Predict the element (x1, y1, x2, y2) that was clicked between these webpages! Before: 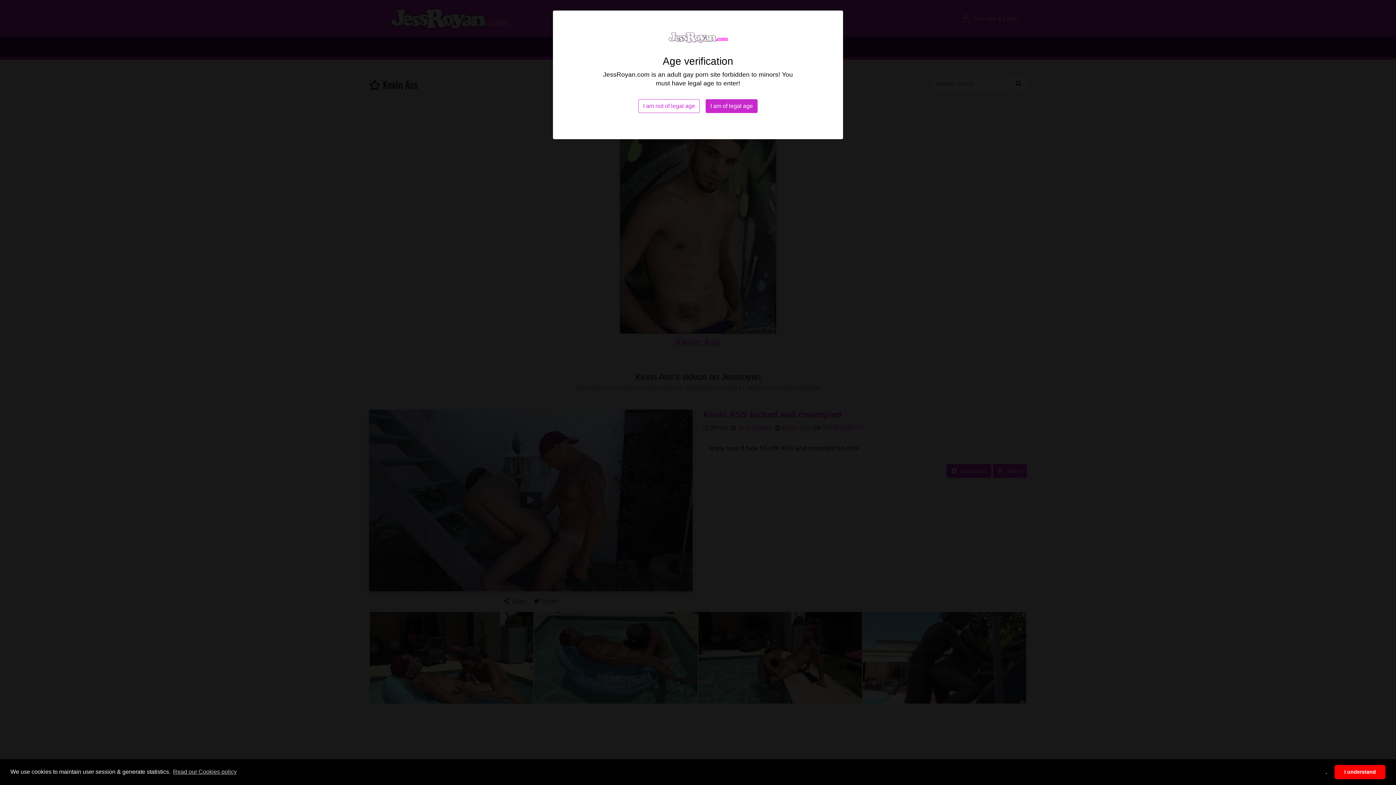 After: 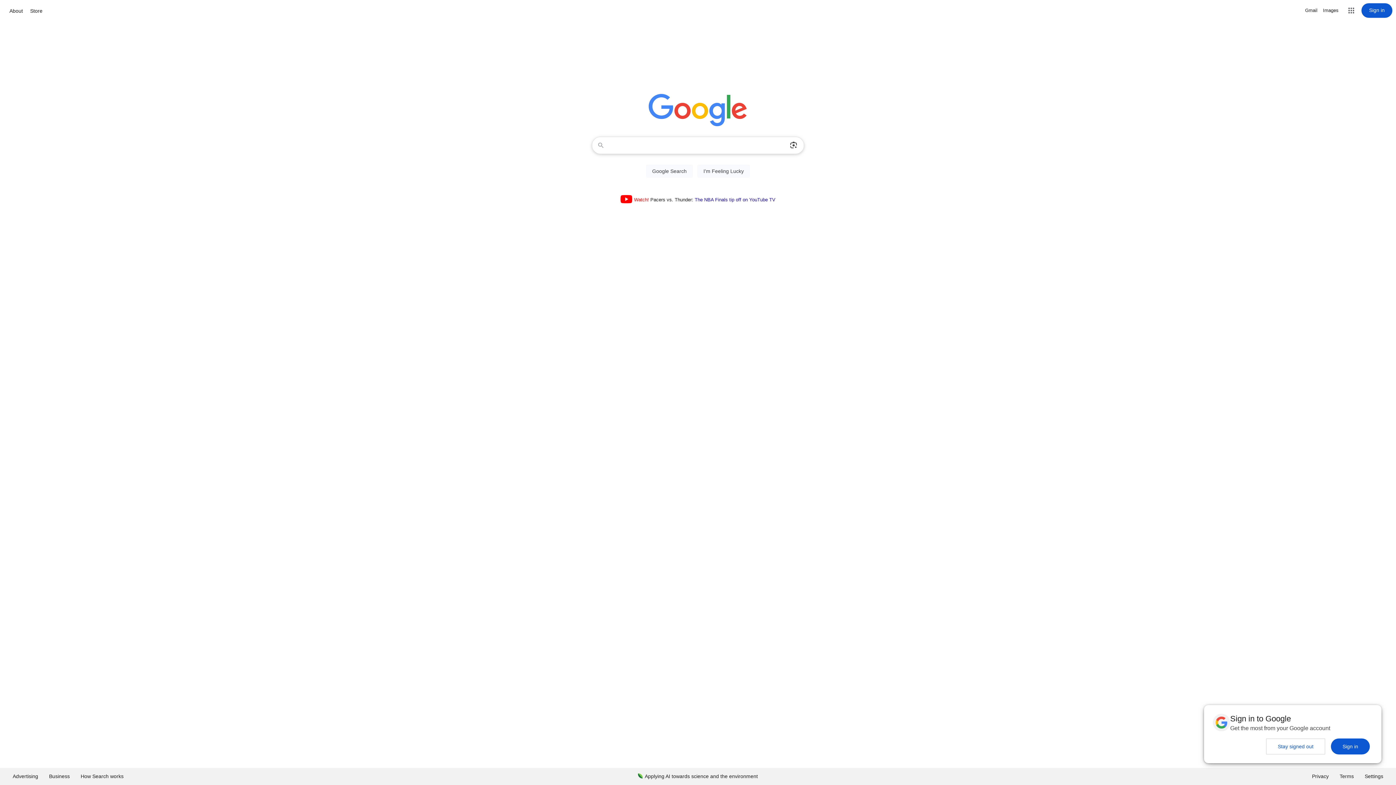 Action: bbox: (638, 99, 700, 113) label: I am not of legal age